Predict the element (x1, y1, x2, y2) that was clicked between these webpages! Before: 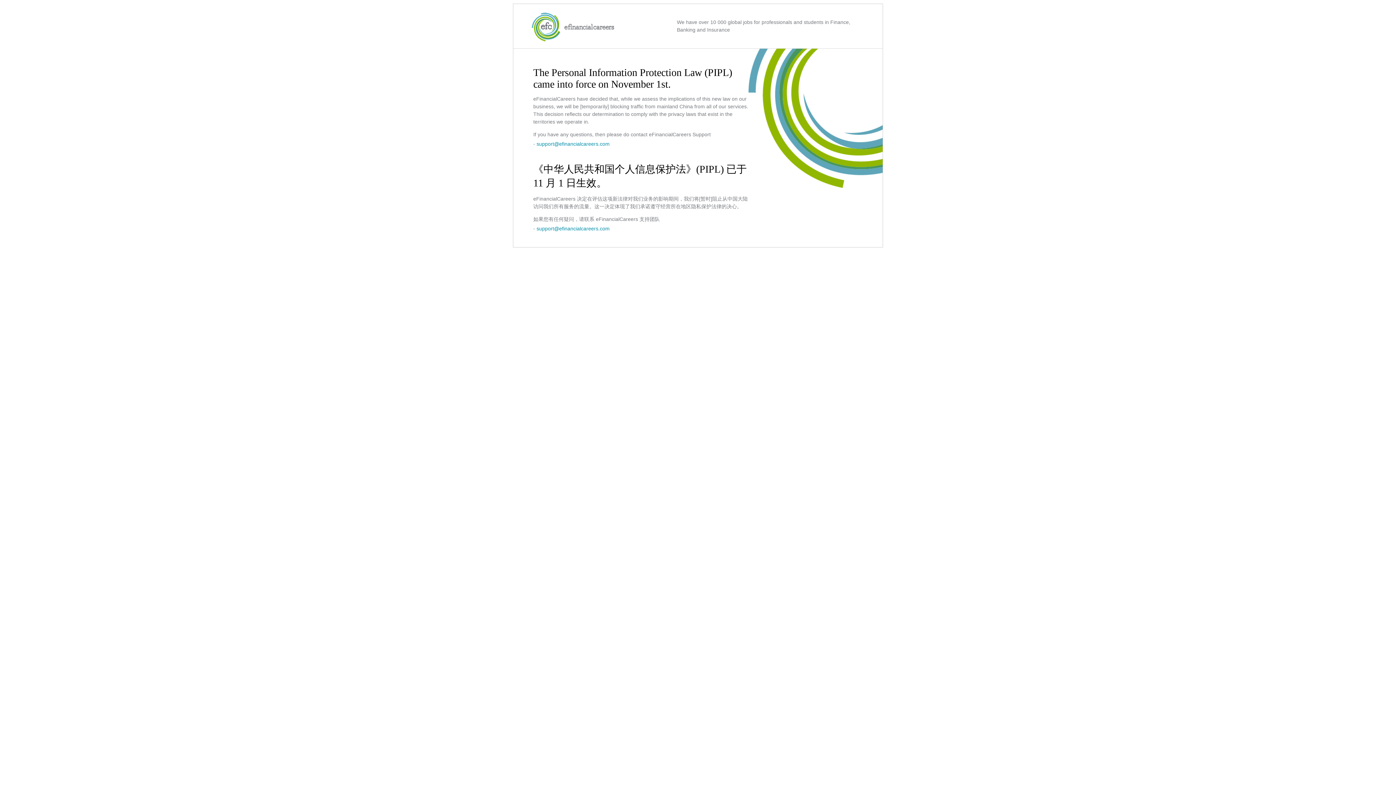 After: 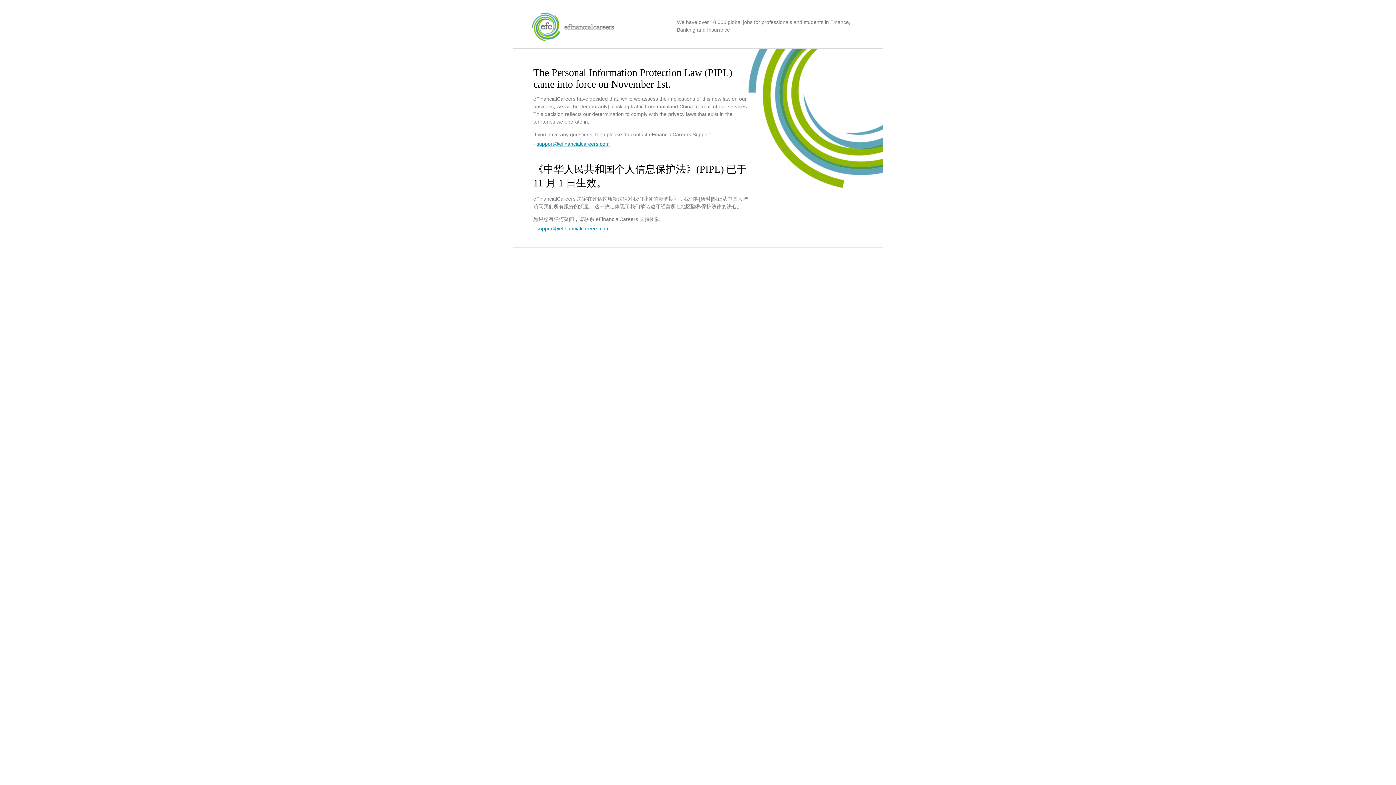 Action: label: support@efinancialcareers.com bbox: (536, 141, 609, 146)